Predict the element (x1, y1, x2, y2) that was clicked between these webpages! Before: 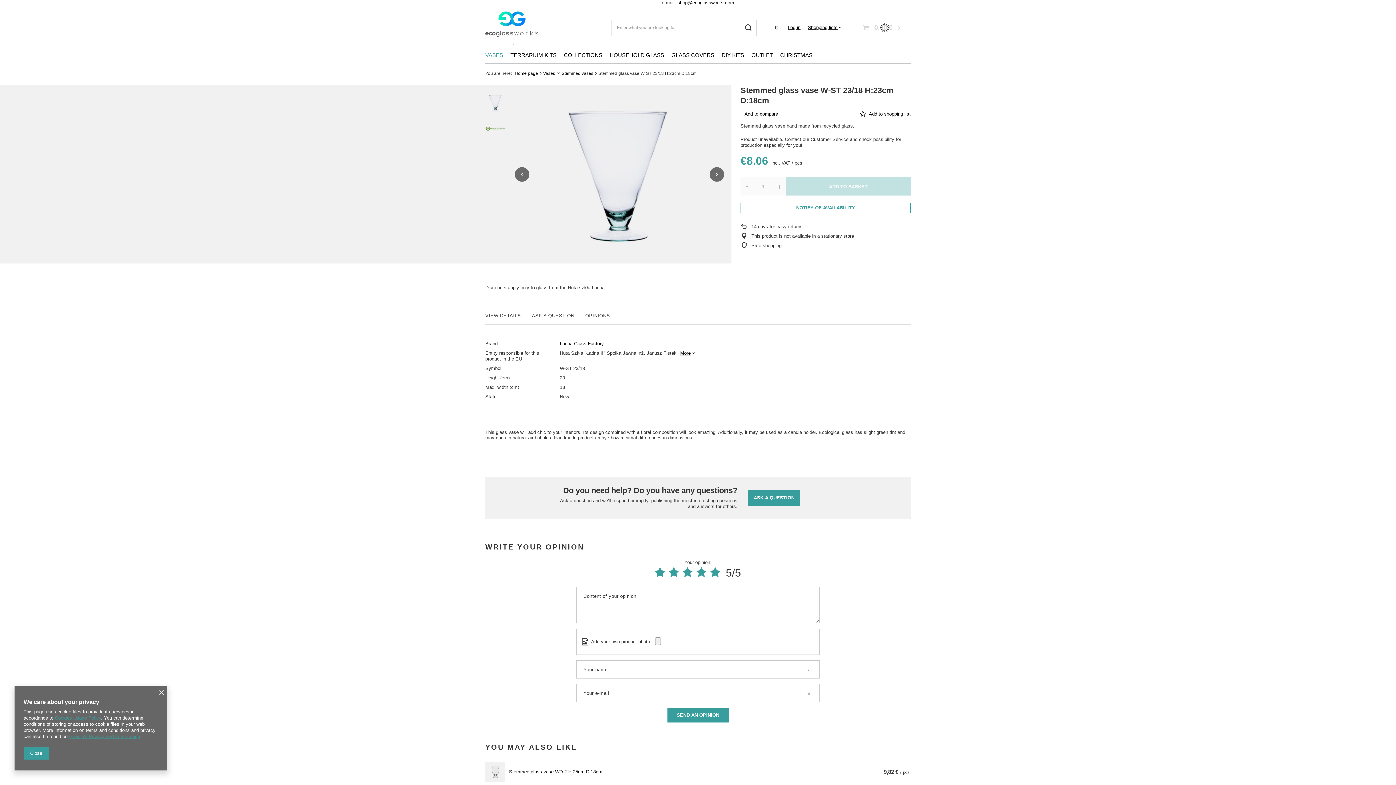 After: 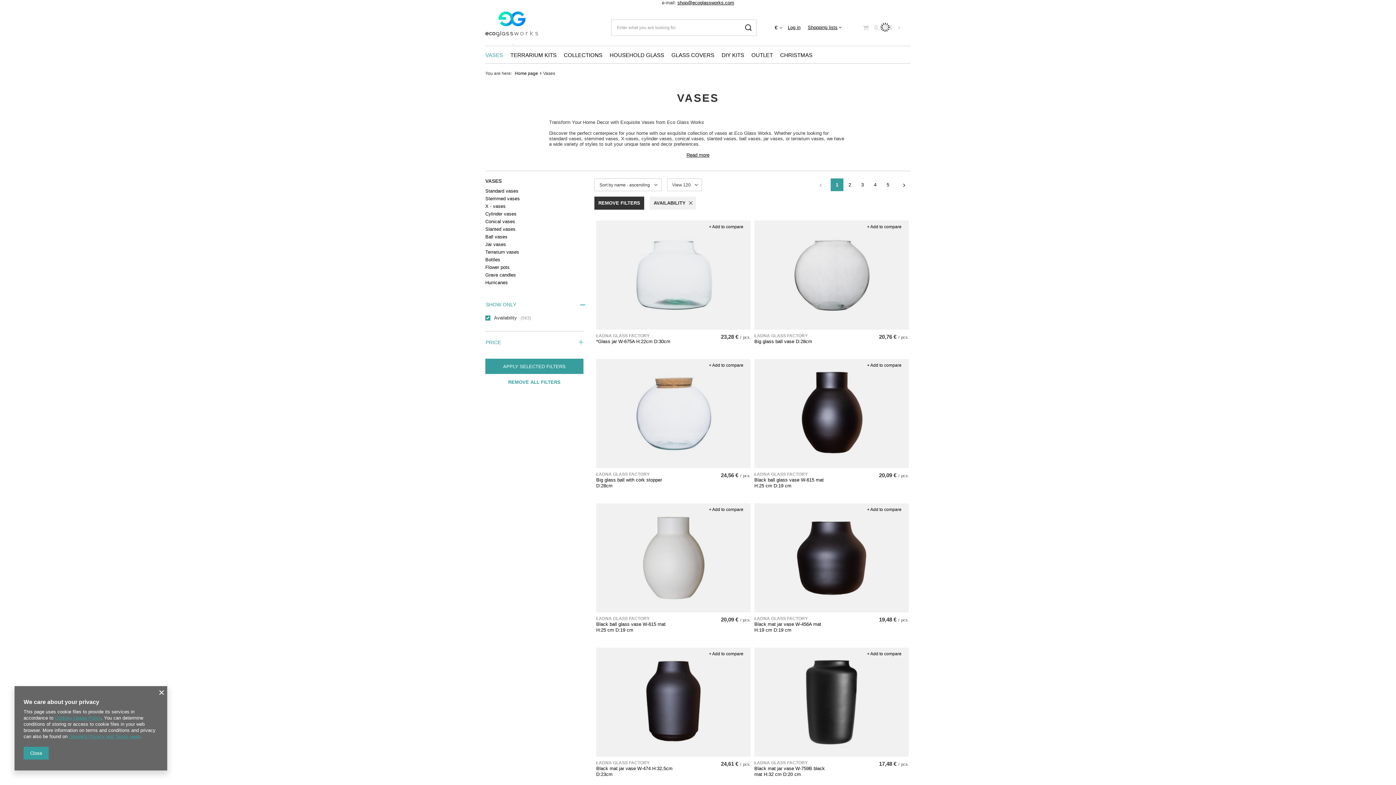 Action: bbox: (481, 49, 506, 61) label: VASES